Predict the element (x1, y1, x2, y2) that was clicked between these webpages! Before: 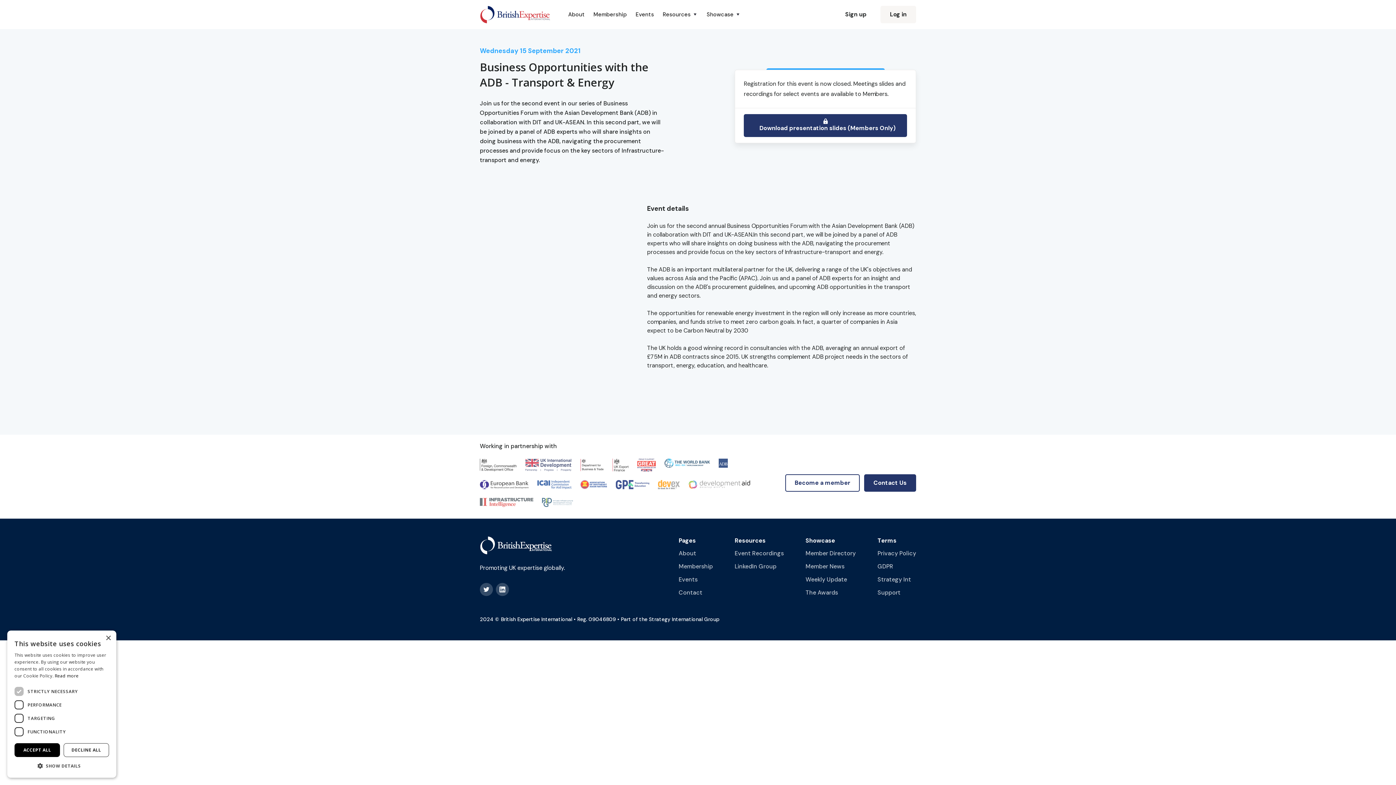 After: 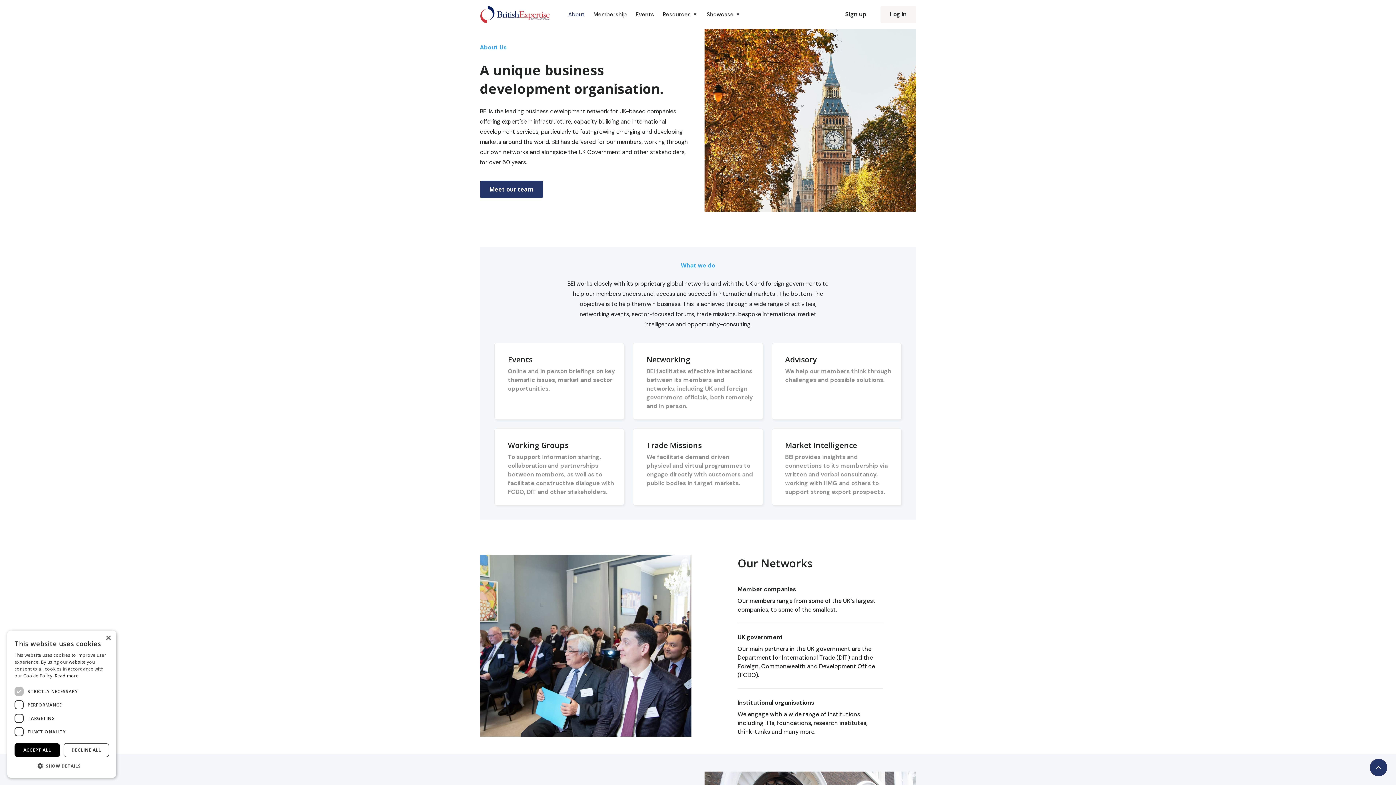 Action: bbox: (678, 549, 696, 557) label: About